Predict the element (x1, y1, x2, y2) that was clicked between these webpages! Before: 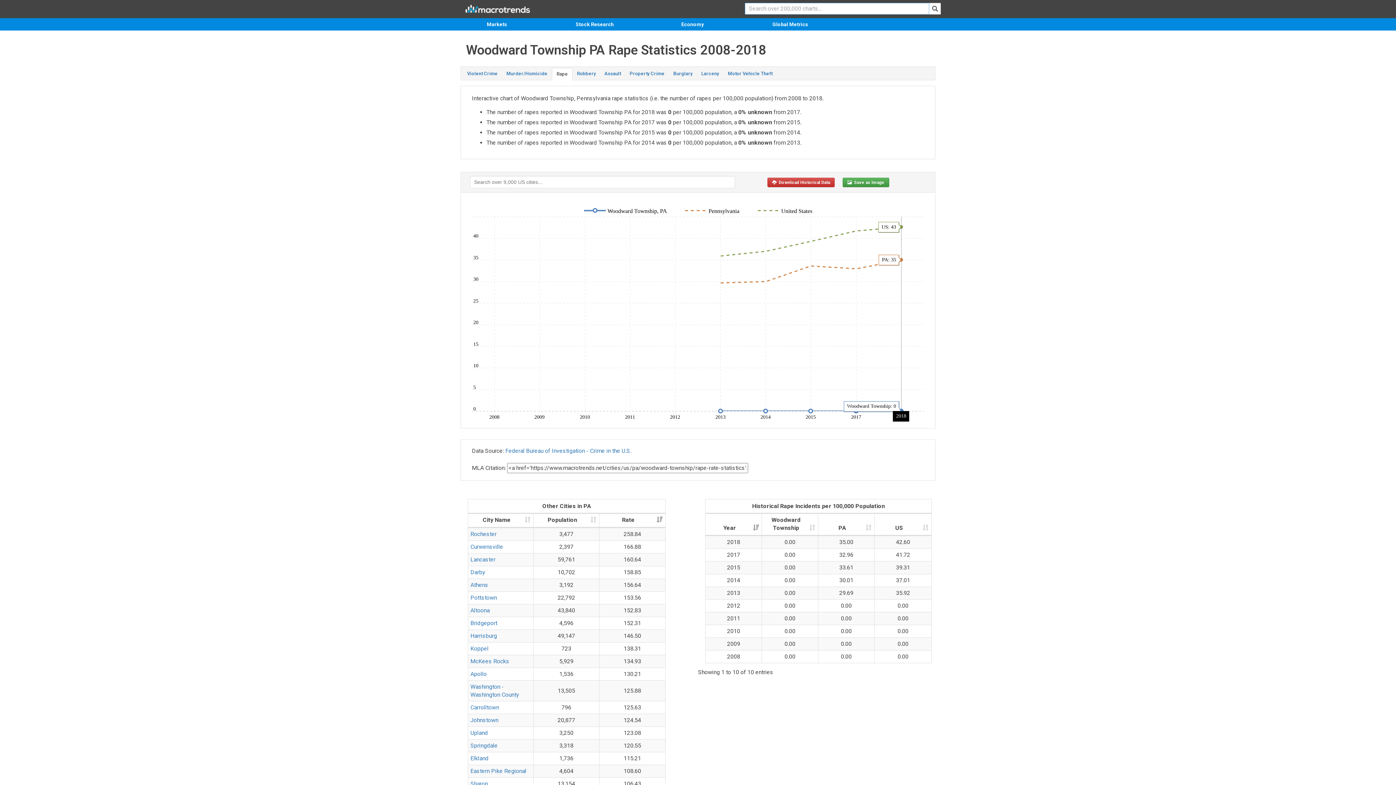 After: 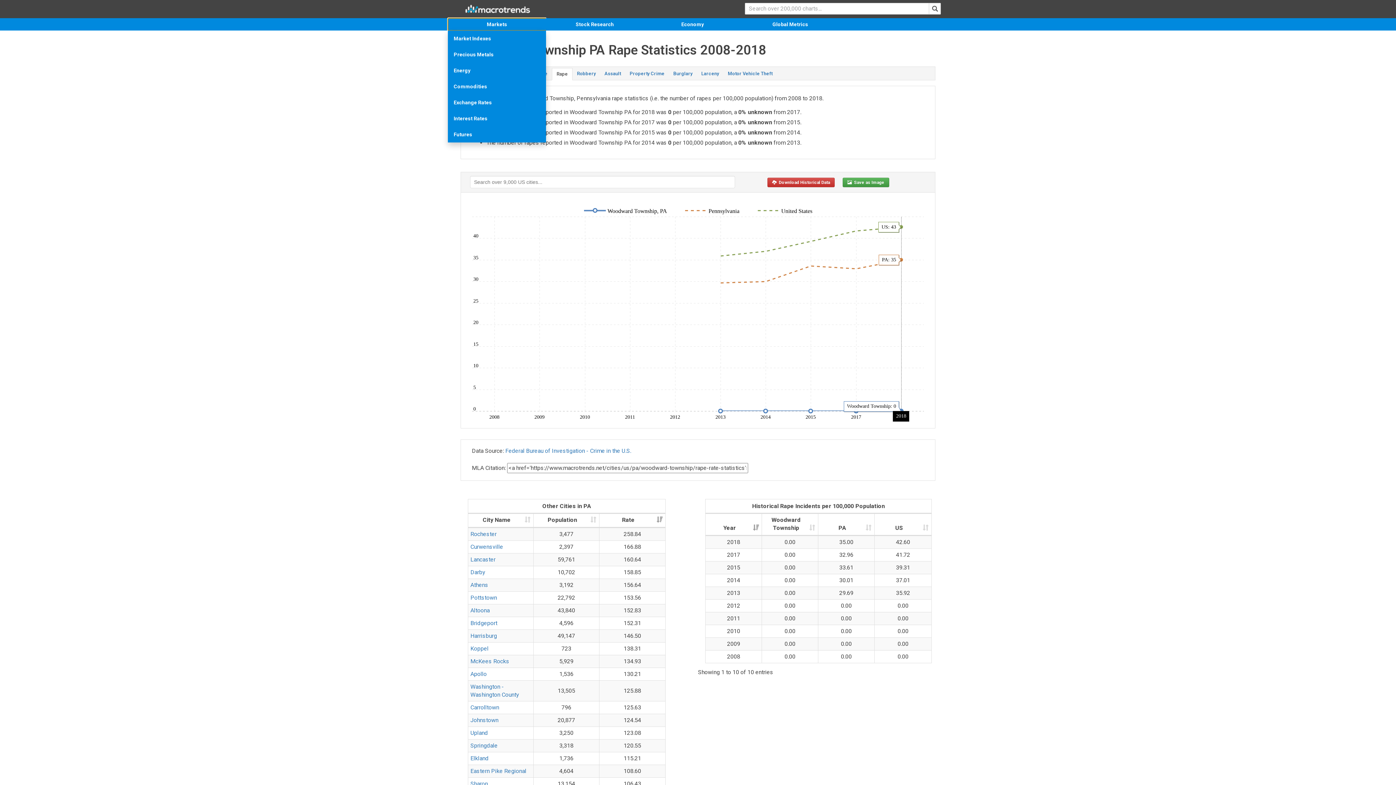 Action: label: Markets bbox: (448, 18, 546, 30)